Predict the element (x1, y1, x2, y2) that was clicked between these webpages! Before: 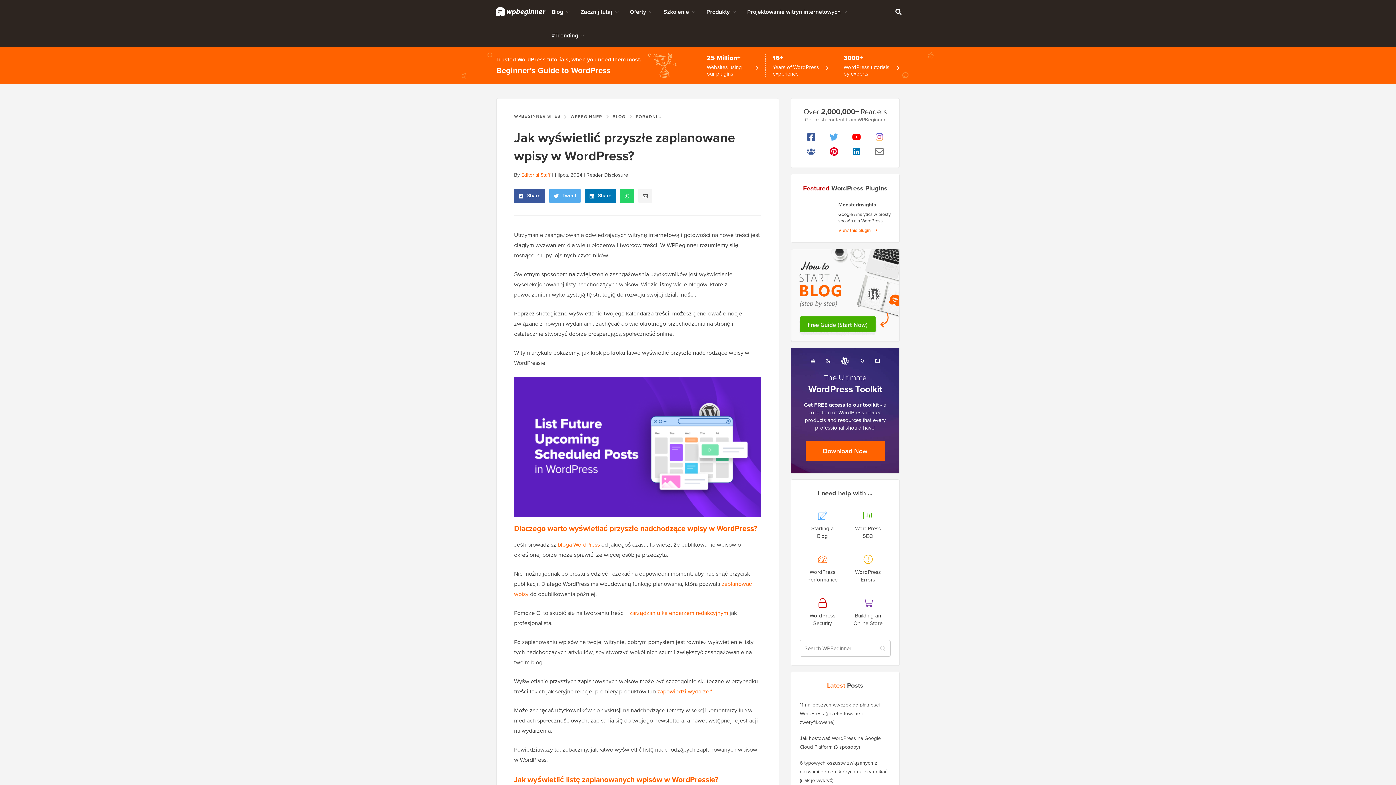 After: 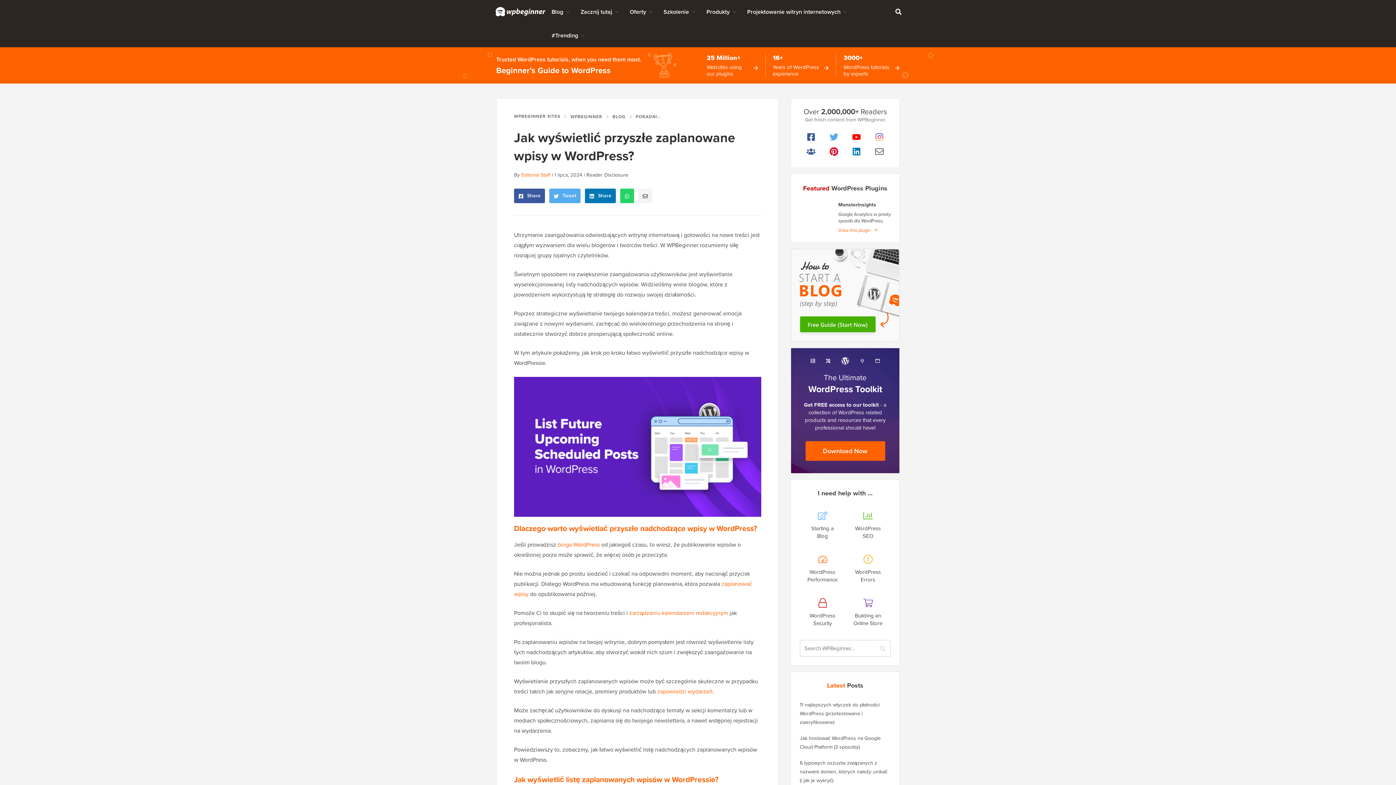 Action: bbox: (845, 144, 868, 158)